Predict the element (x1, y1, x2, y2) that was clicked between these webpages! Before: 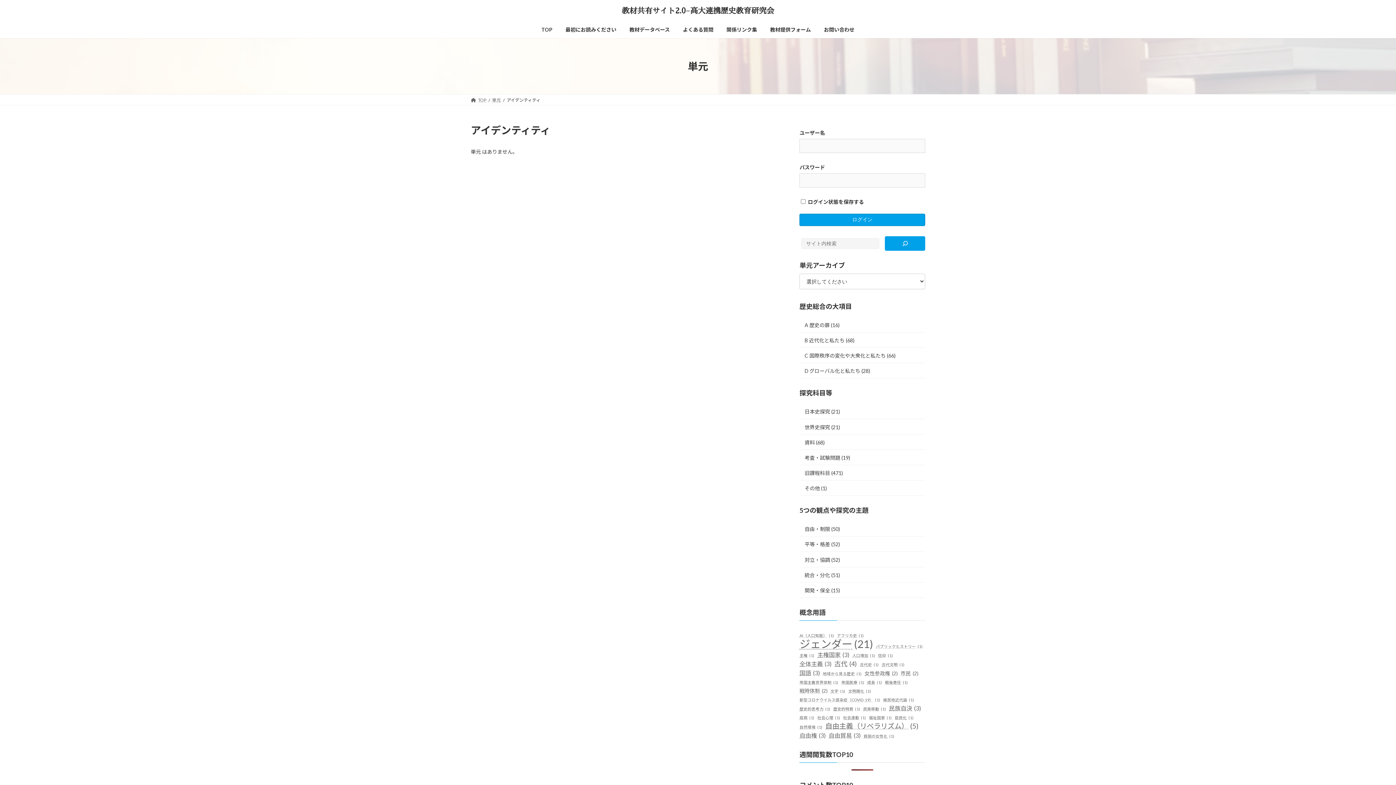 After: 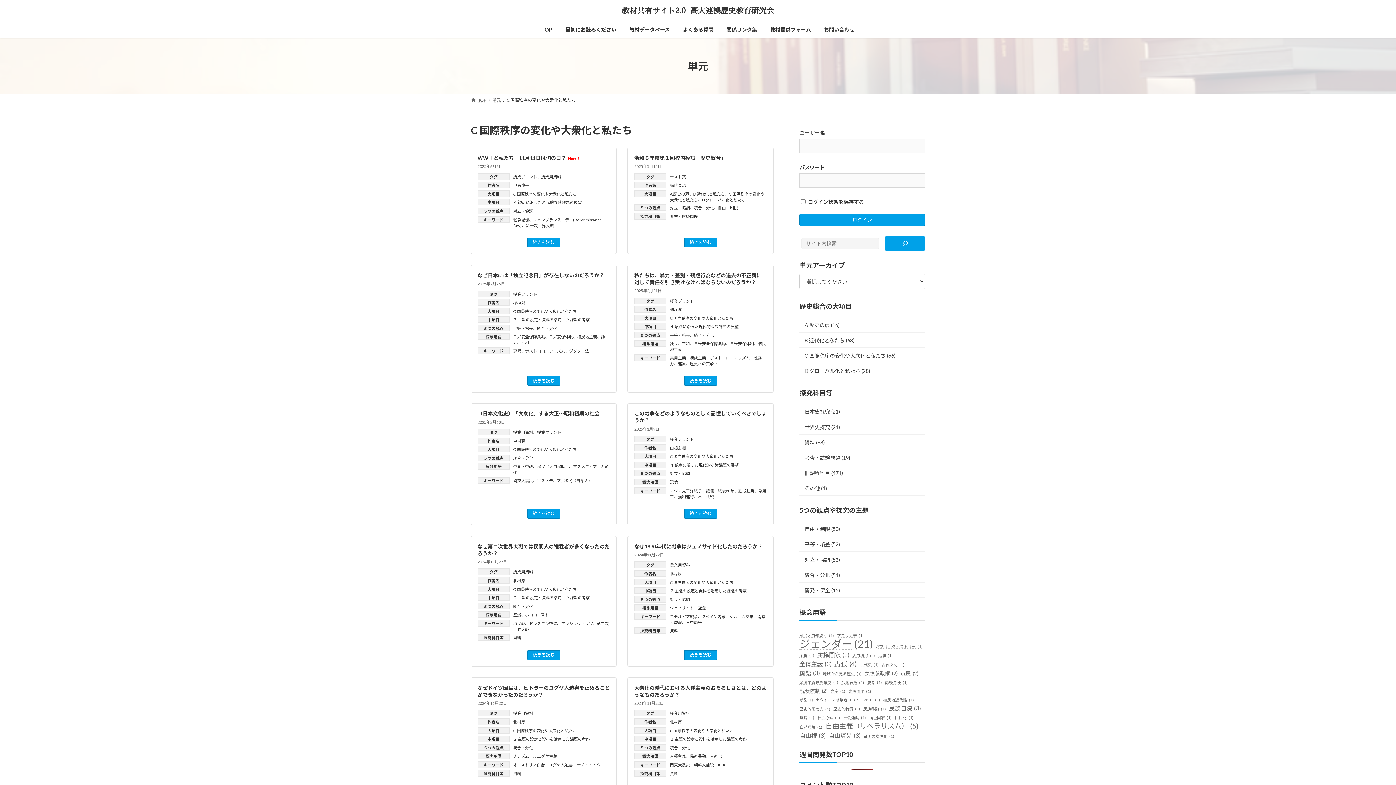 Action: bbox: (804, 352, 885, 358) label: C 国際秩序の変化や大衆化と私たち